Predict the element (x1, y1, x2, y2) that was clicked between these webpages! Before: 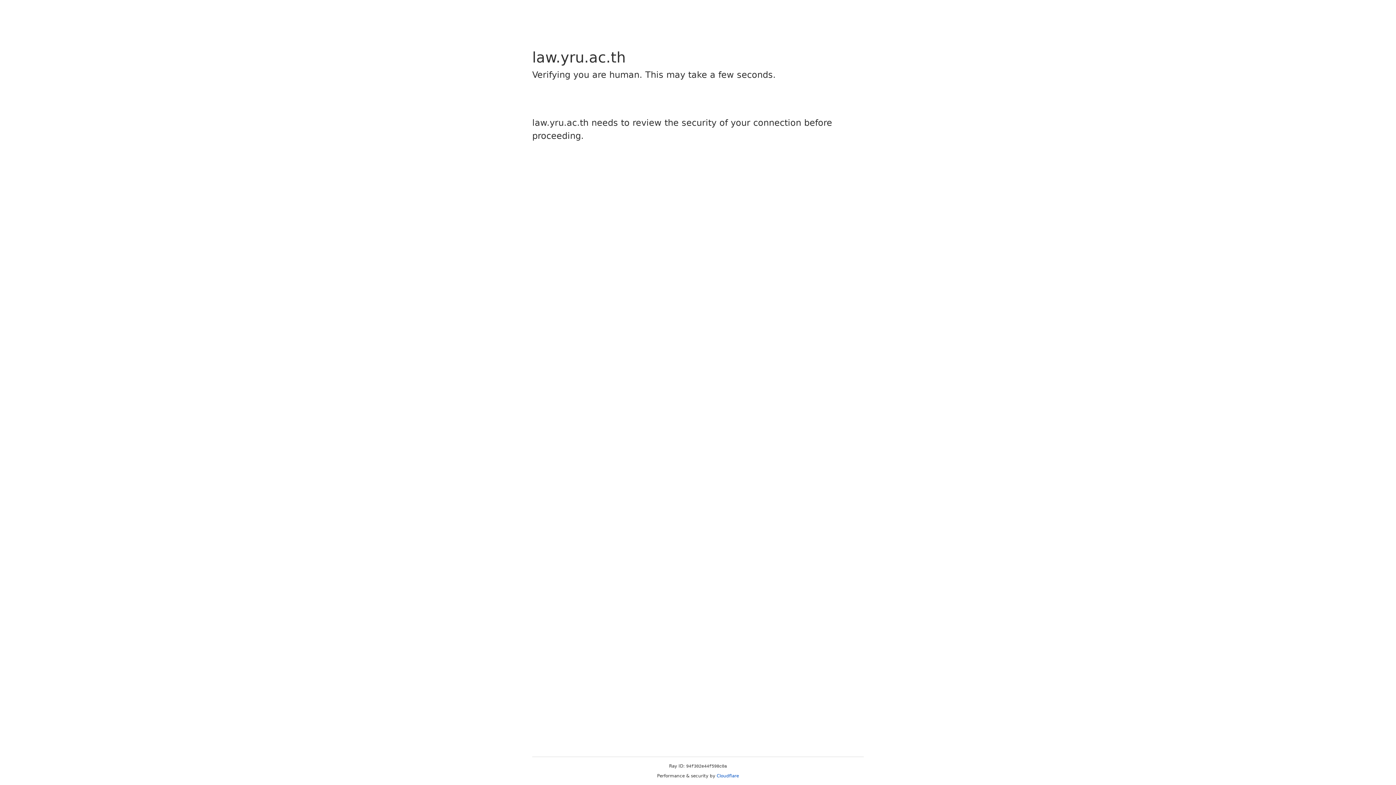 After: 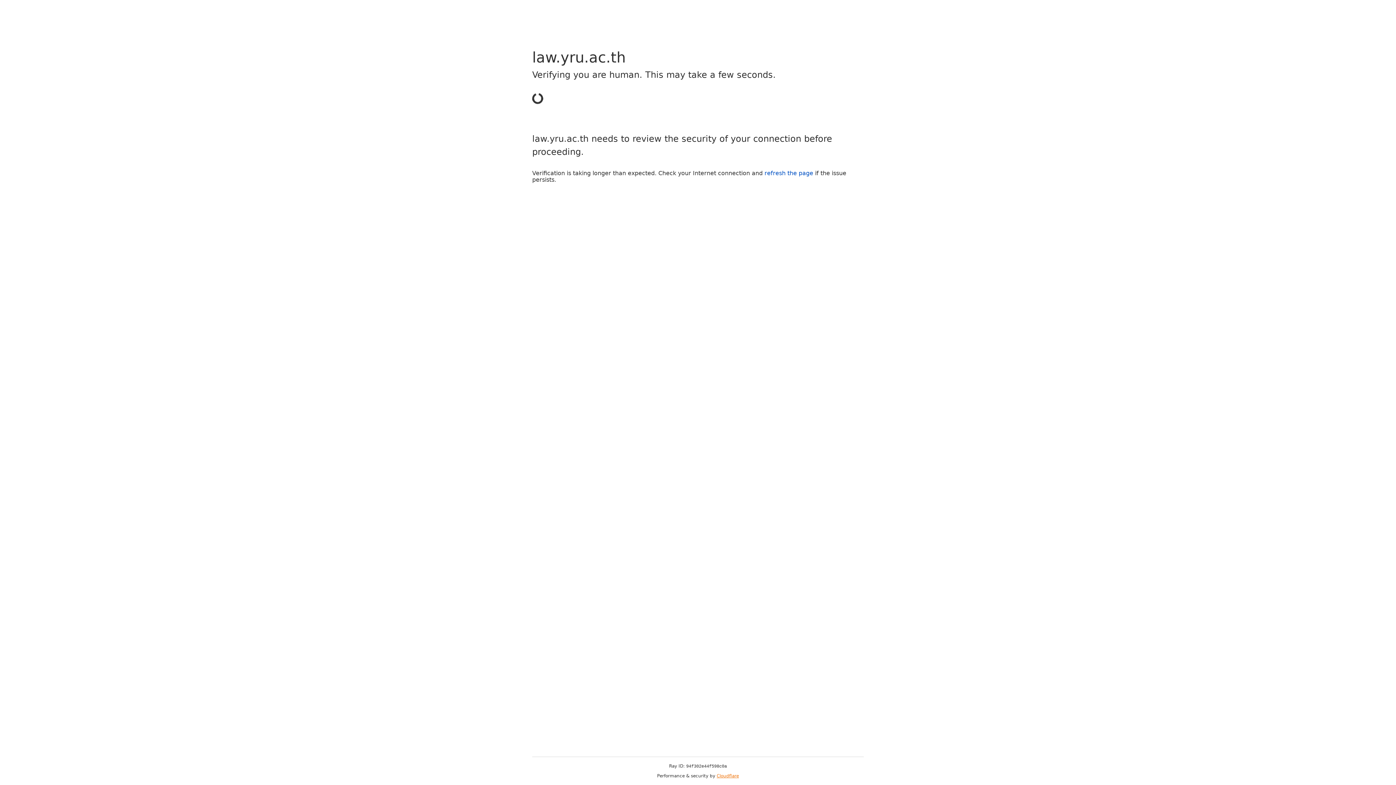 Action: bbox: (716, 773, 739, 778) label: Cloudflare